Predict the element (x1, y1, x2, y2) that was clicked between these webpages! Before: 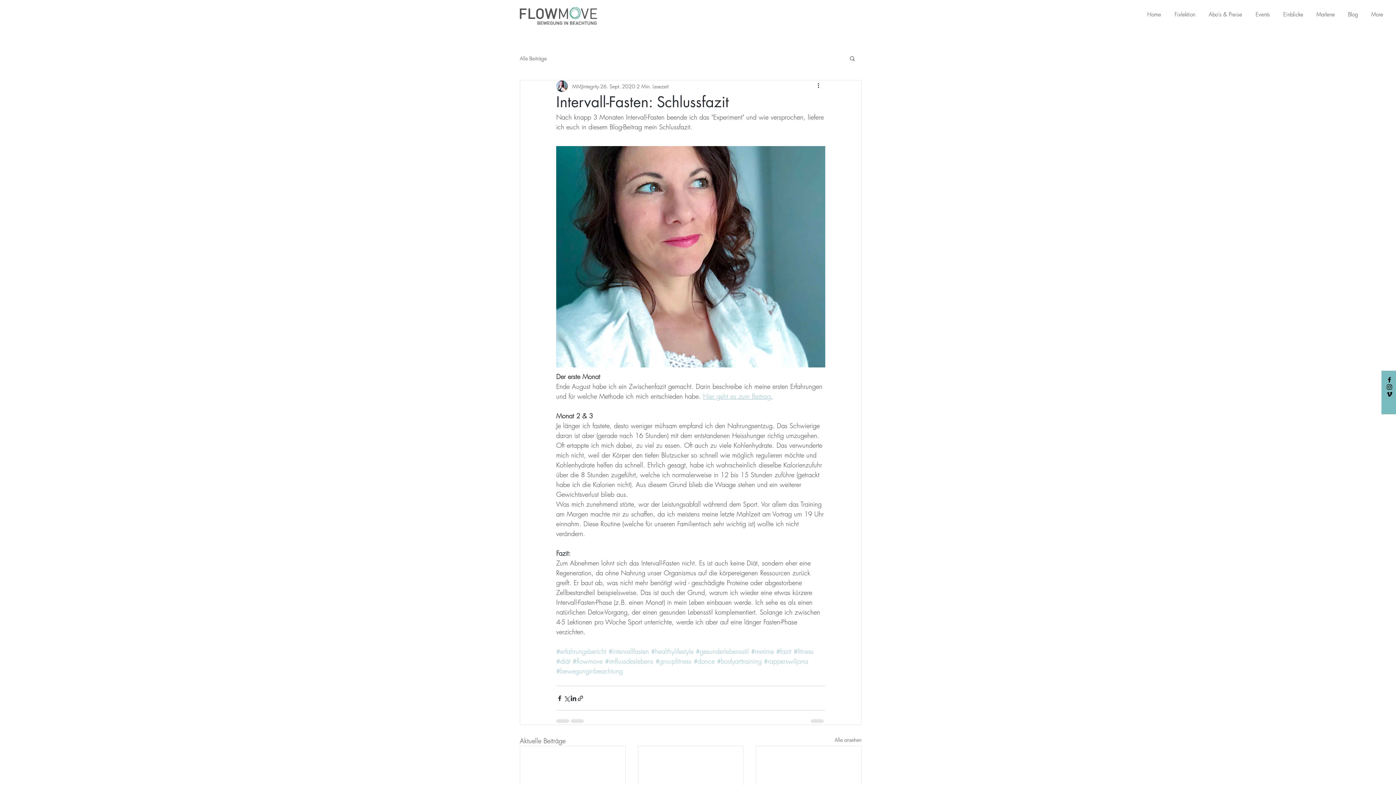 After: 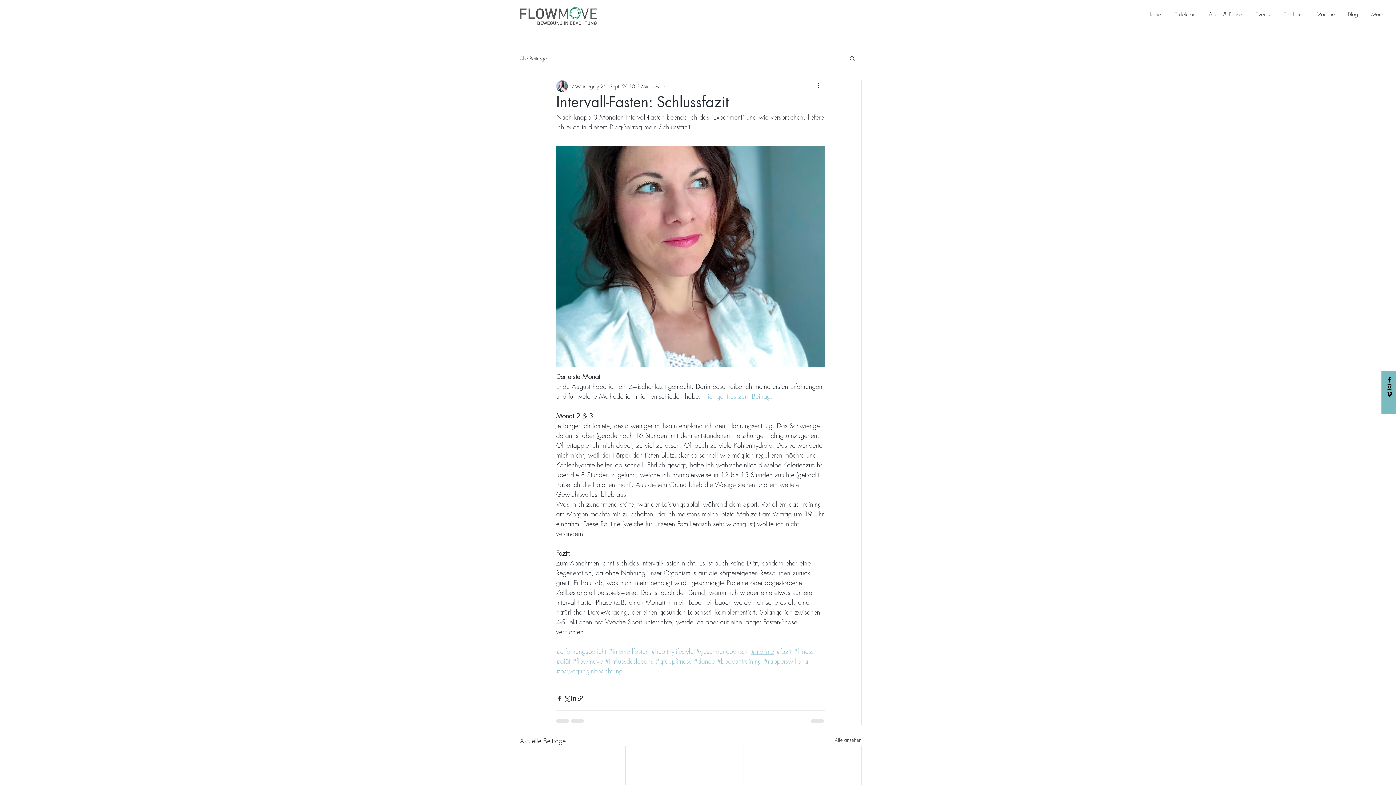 Action: label: #metime bbox: (751, 647, 774, 656)